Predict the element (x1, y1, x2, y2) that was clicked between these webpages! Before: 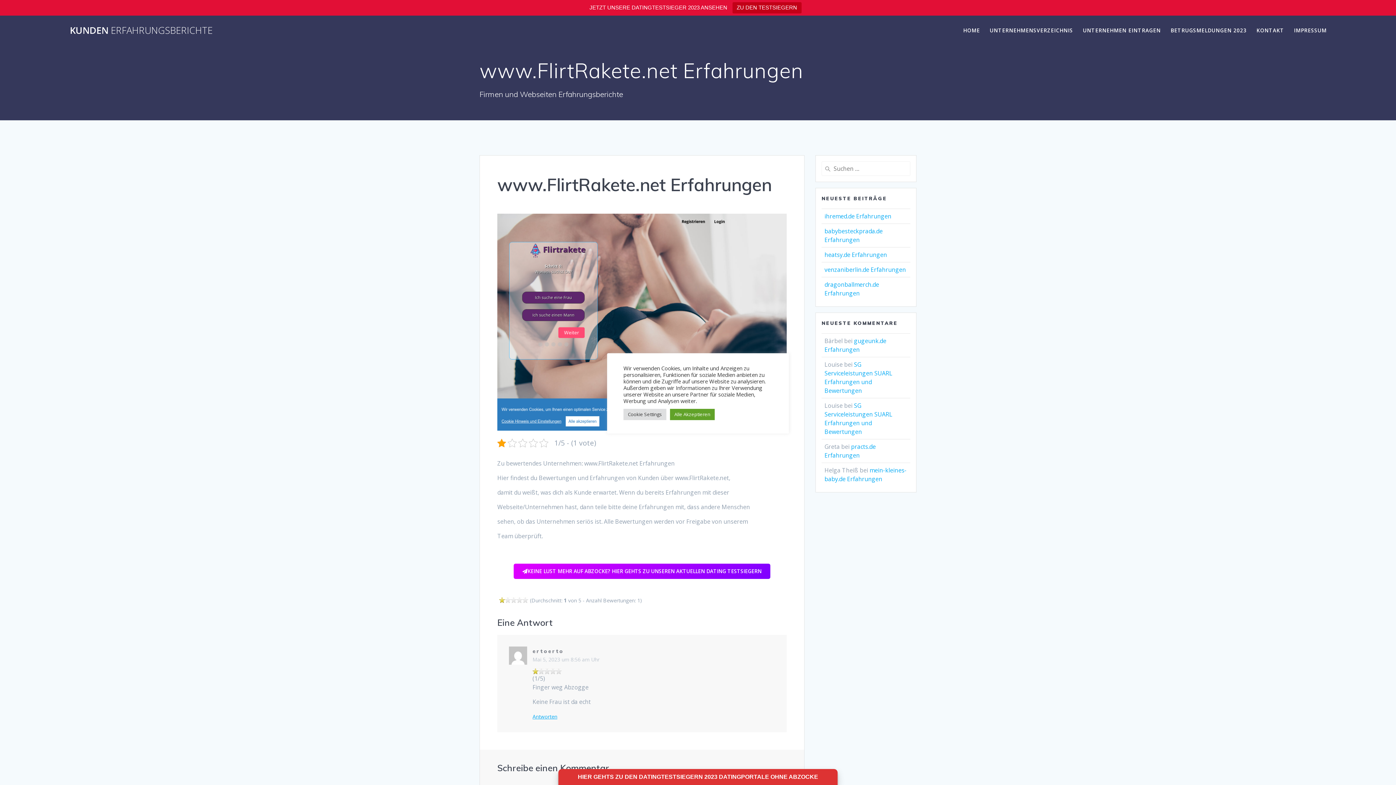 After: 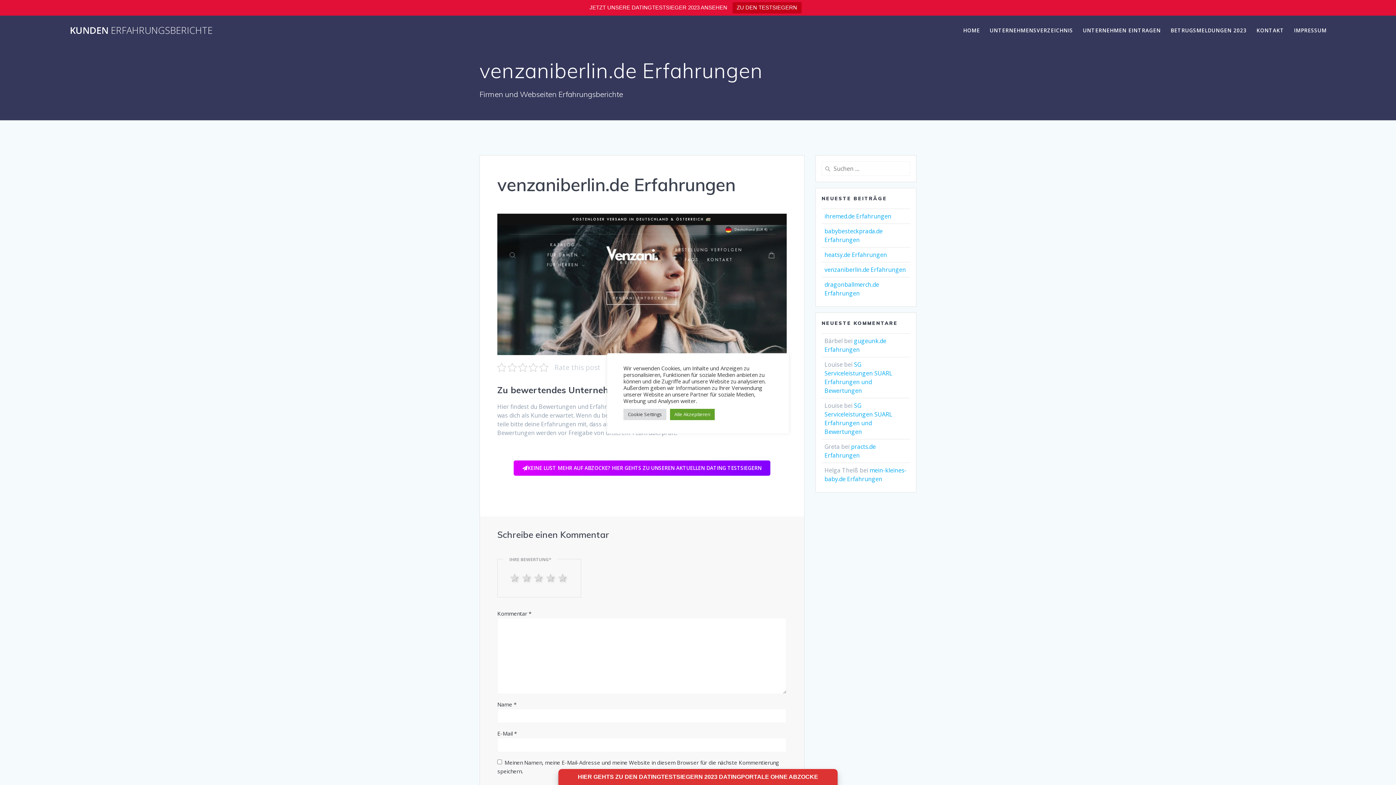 Action: label: venzaniberlin.de Erfahrungen bbox: (824, 265, 906, 273)